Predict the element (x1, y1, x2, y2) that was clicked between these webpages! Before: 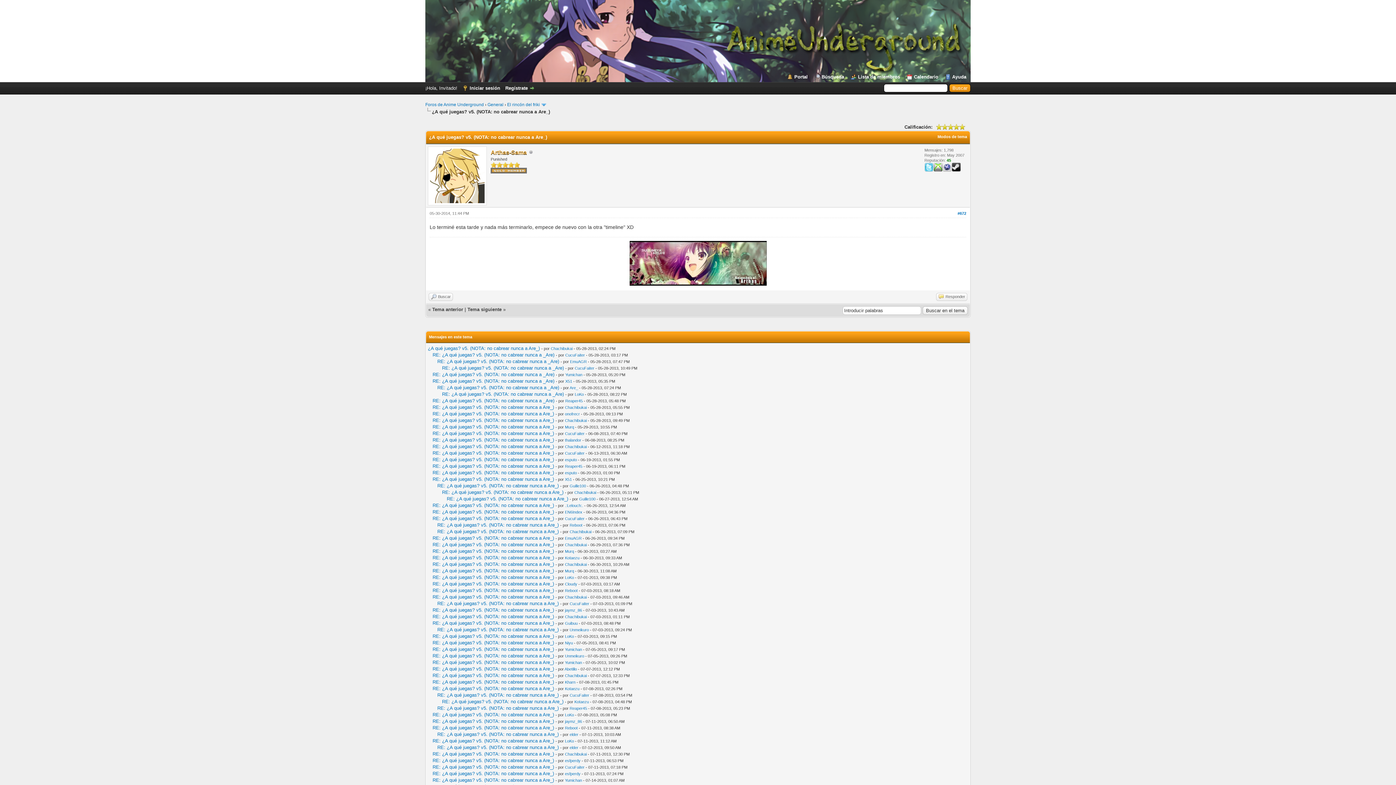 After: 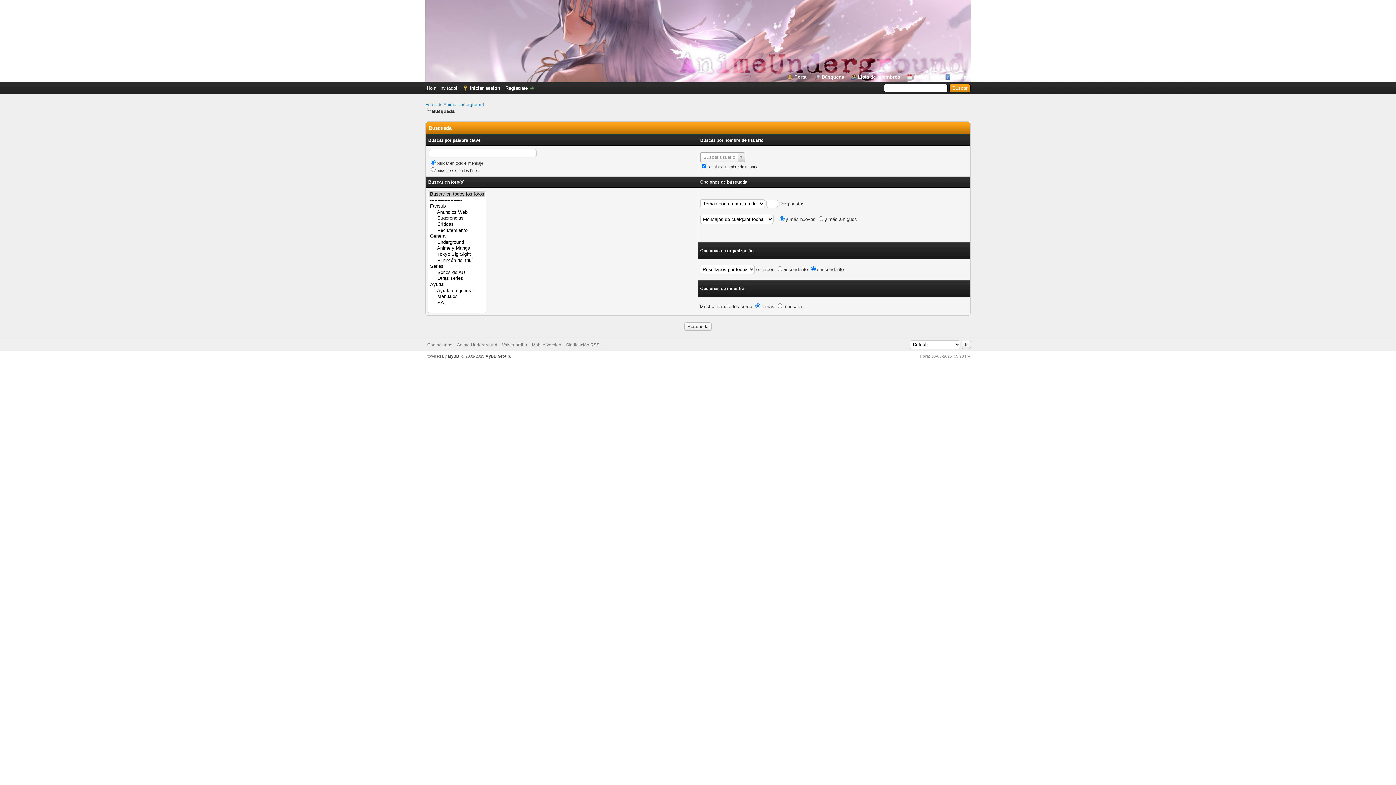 Action: bbox: (814, 74, 844, 80) label: Búsqueda